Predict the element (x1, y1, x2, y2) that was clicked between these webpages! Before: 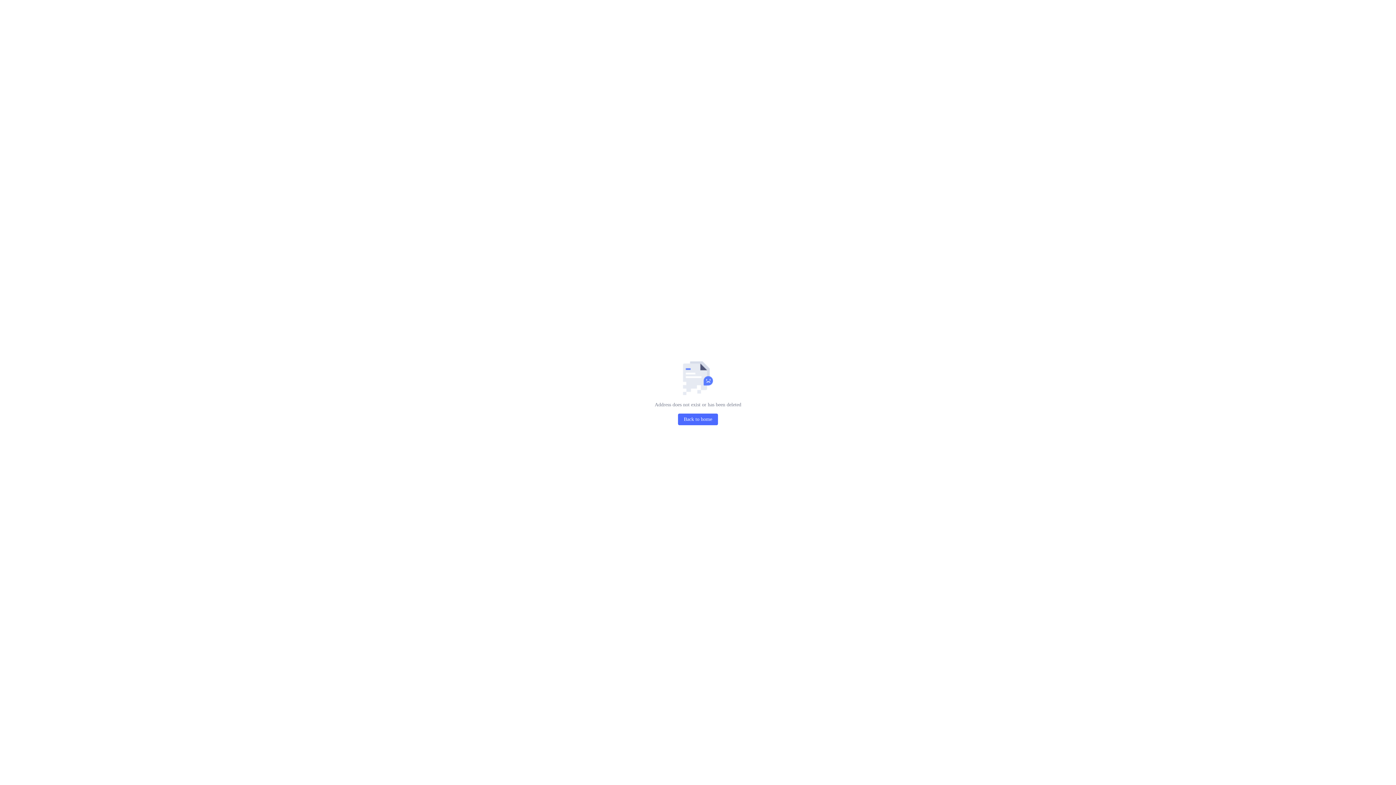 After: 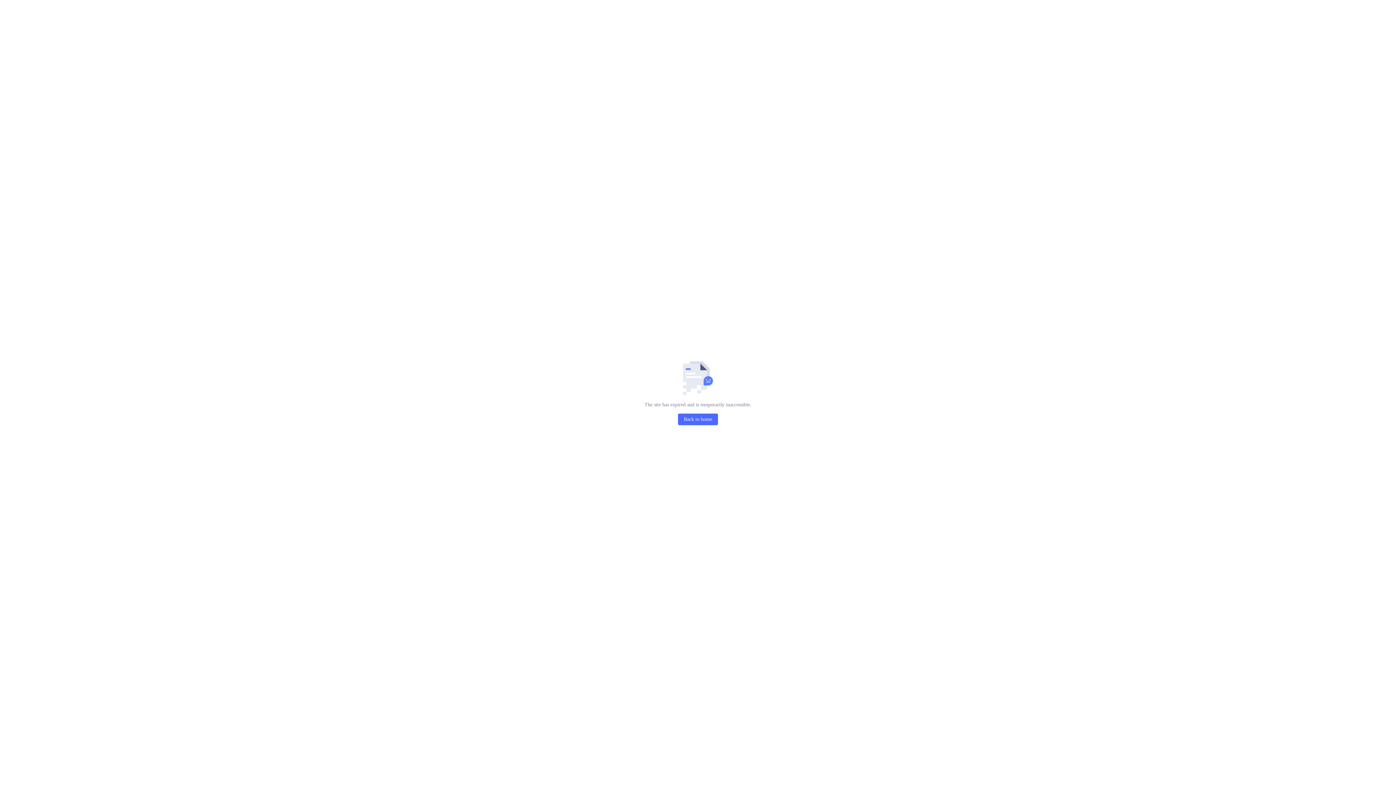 Action: label: Back to home bbox: (678, 413, 718, 425)